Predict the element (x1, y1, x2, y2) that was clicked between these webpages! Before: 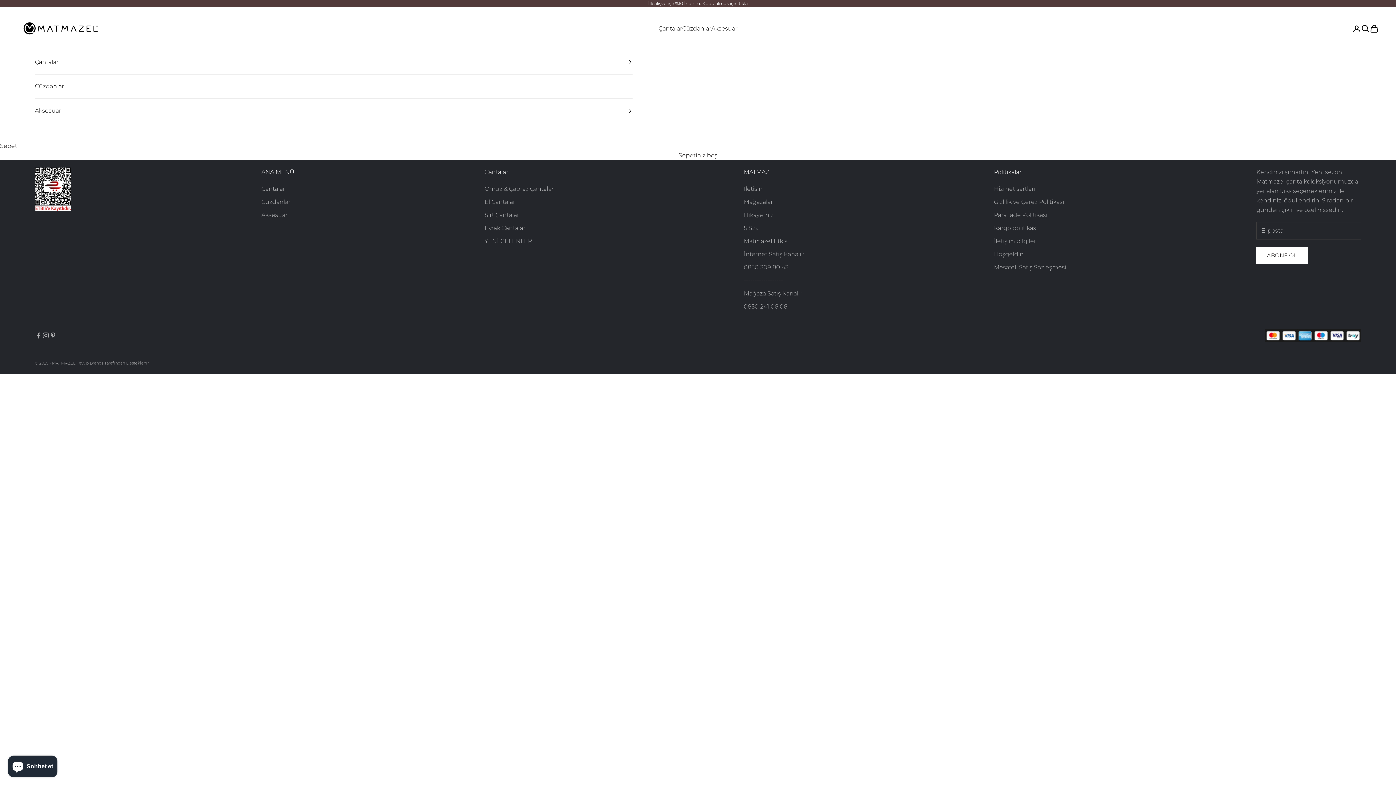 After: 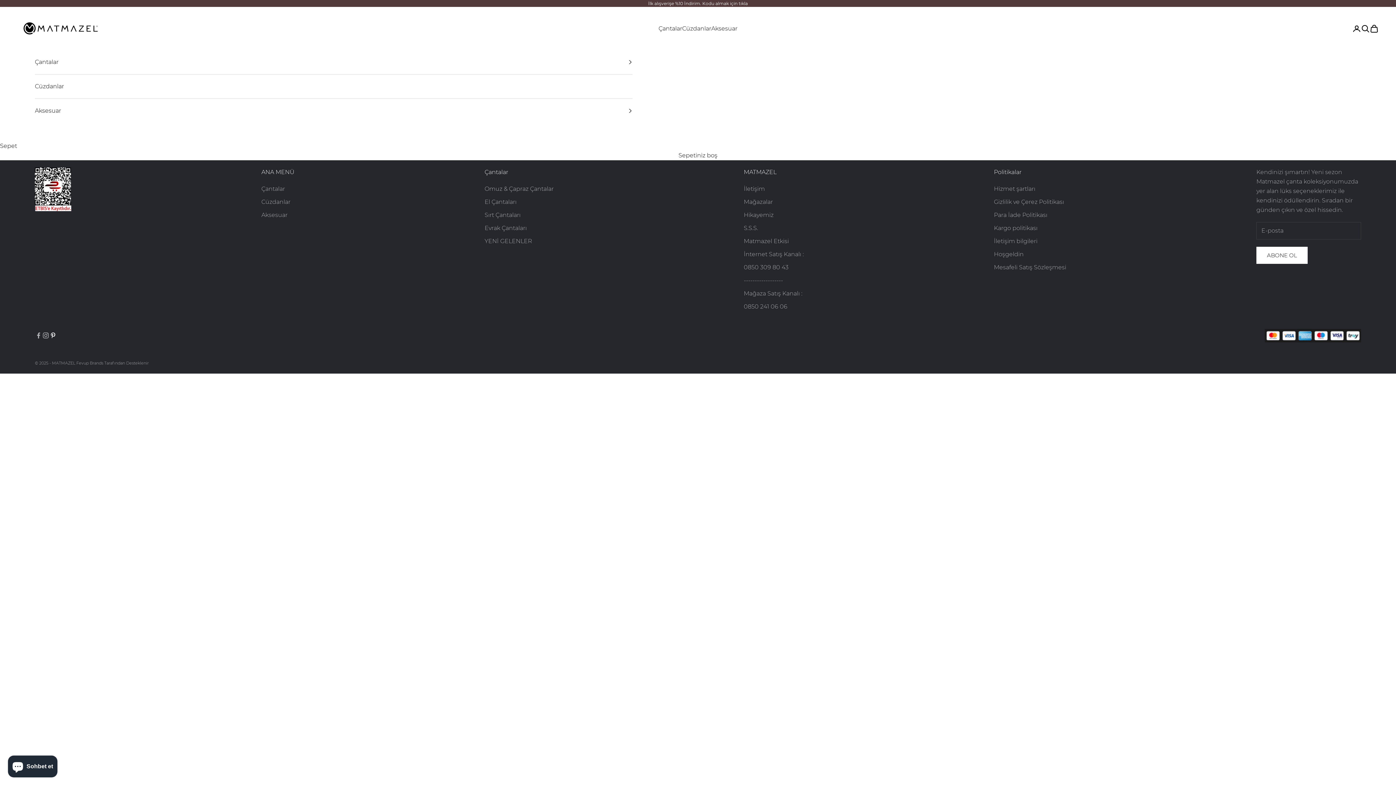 Action: bbox: (49, 332, 56, 339) label: Pinterest üzerinde takip edin